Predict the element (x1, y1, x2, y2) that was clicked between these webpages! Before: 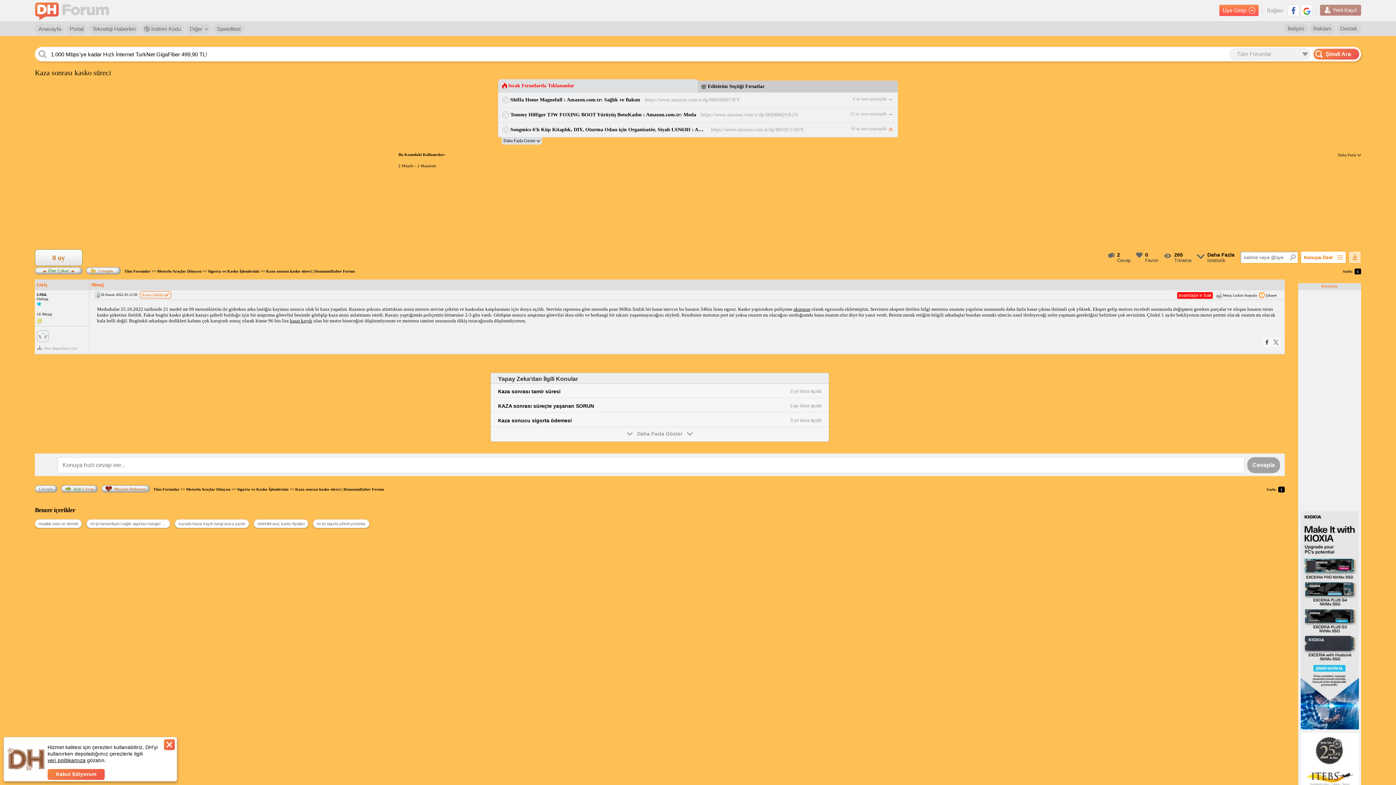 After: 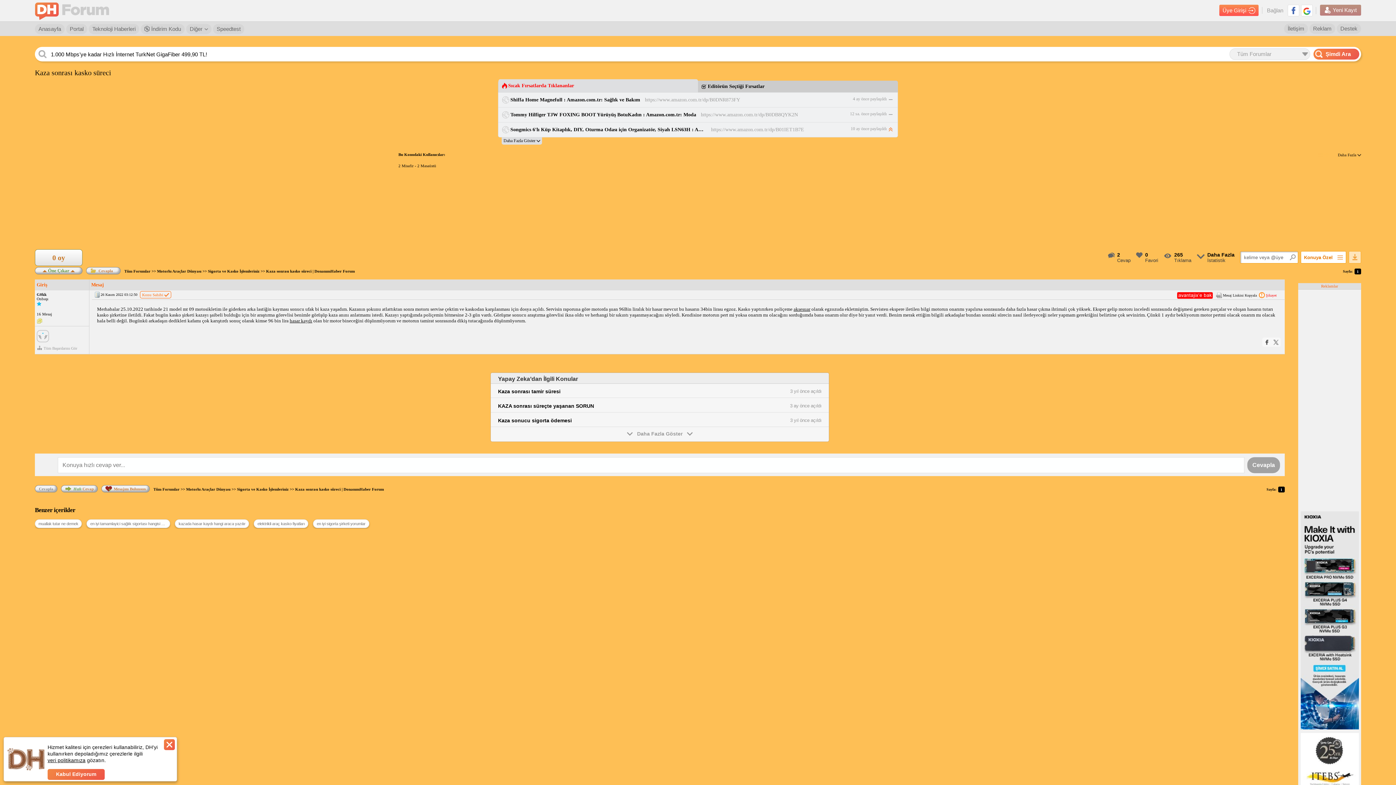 Action: bbox: (1259, 291, 1277, 299) label: Şikayet